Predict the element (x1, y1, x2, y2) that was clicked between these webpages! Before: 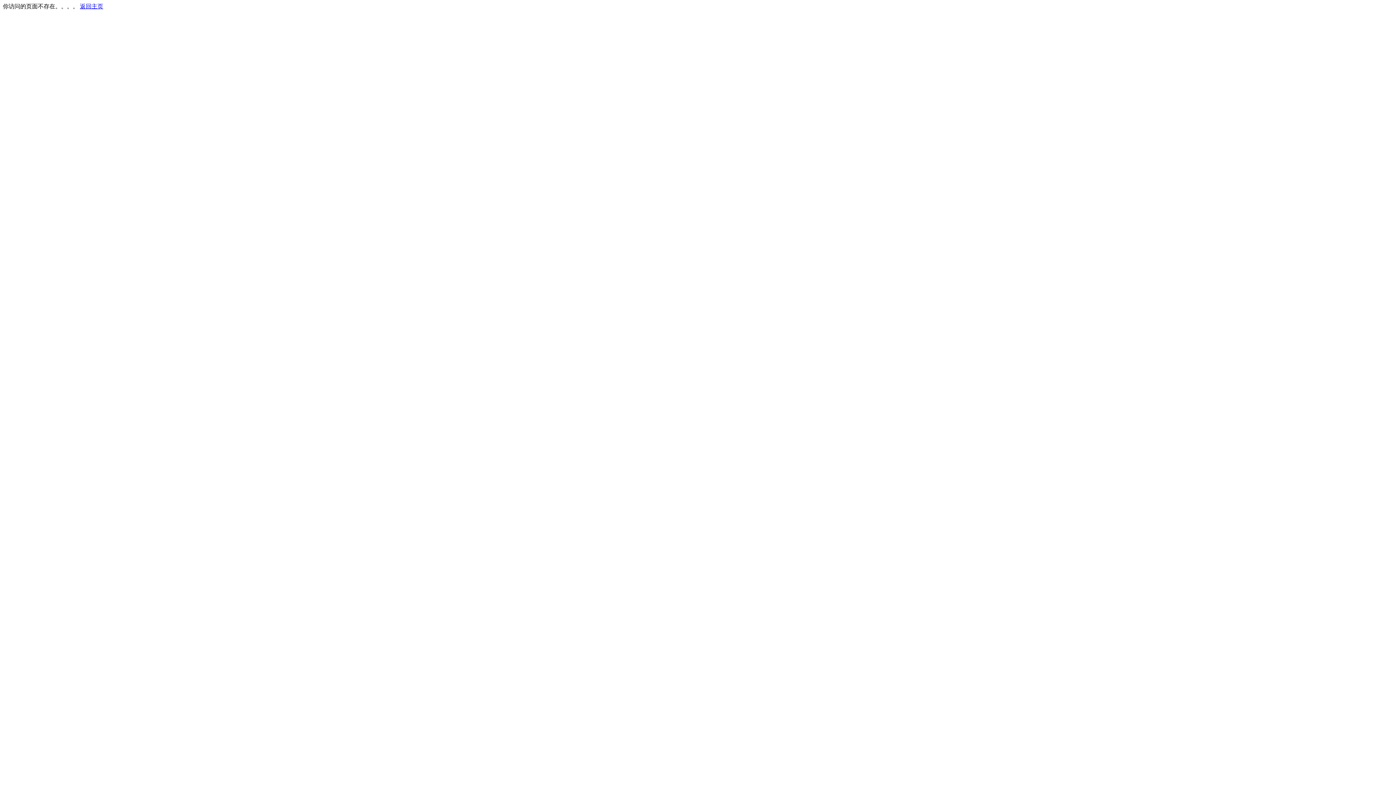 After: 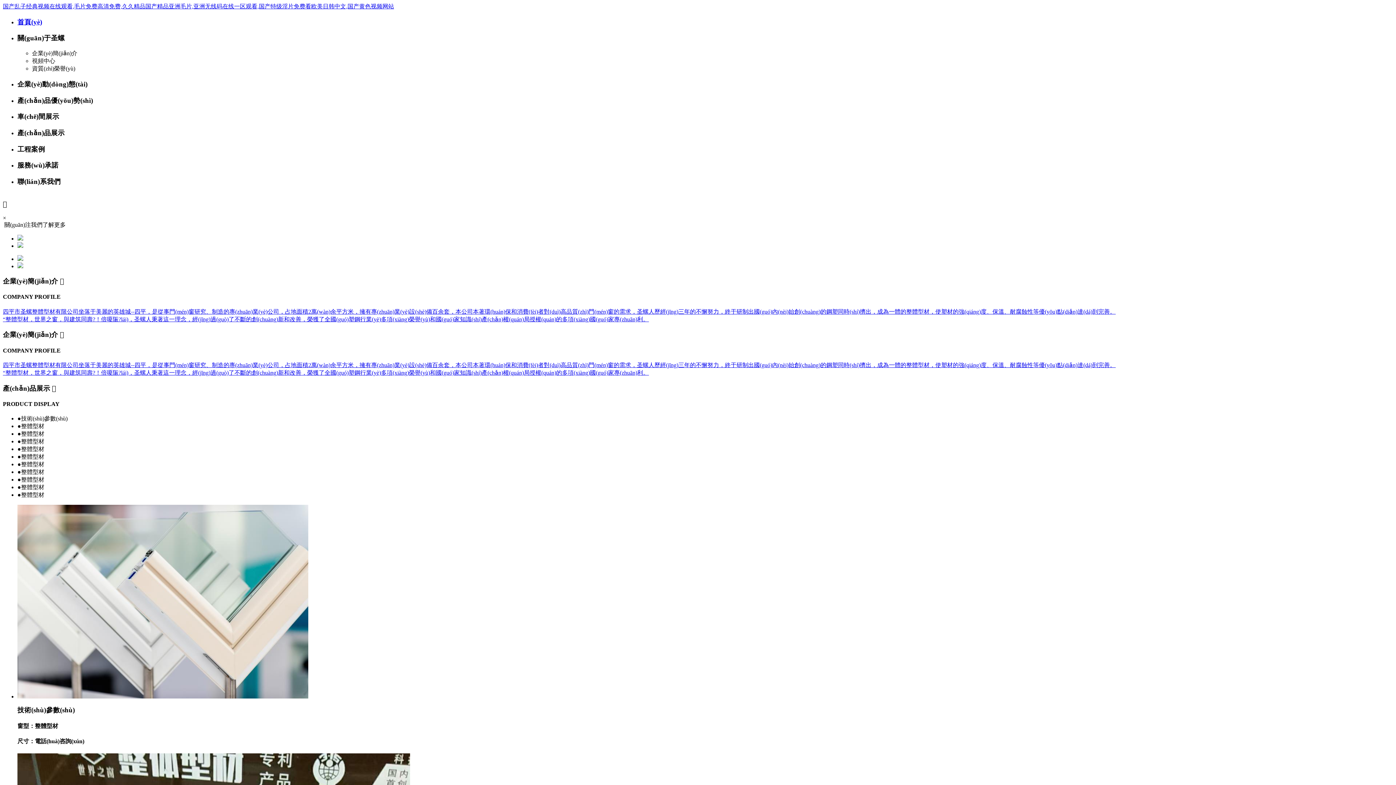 Action: bbox: (80, 3, 103, 9) label: 返回主页